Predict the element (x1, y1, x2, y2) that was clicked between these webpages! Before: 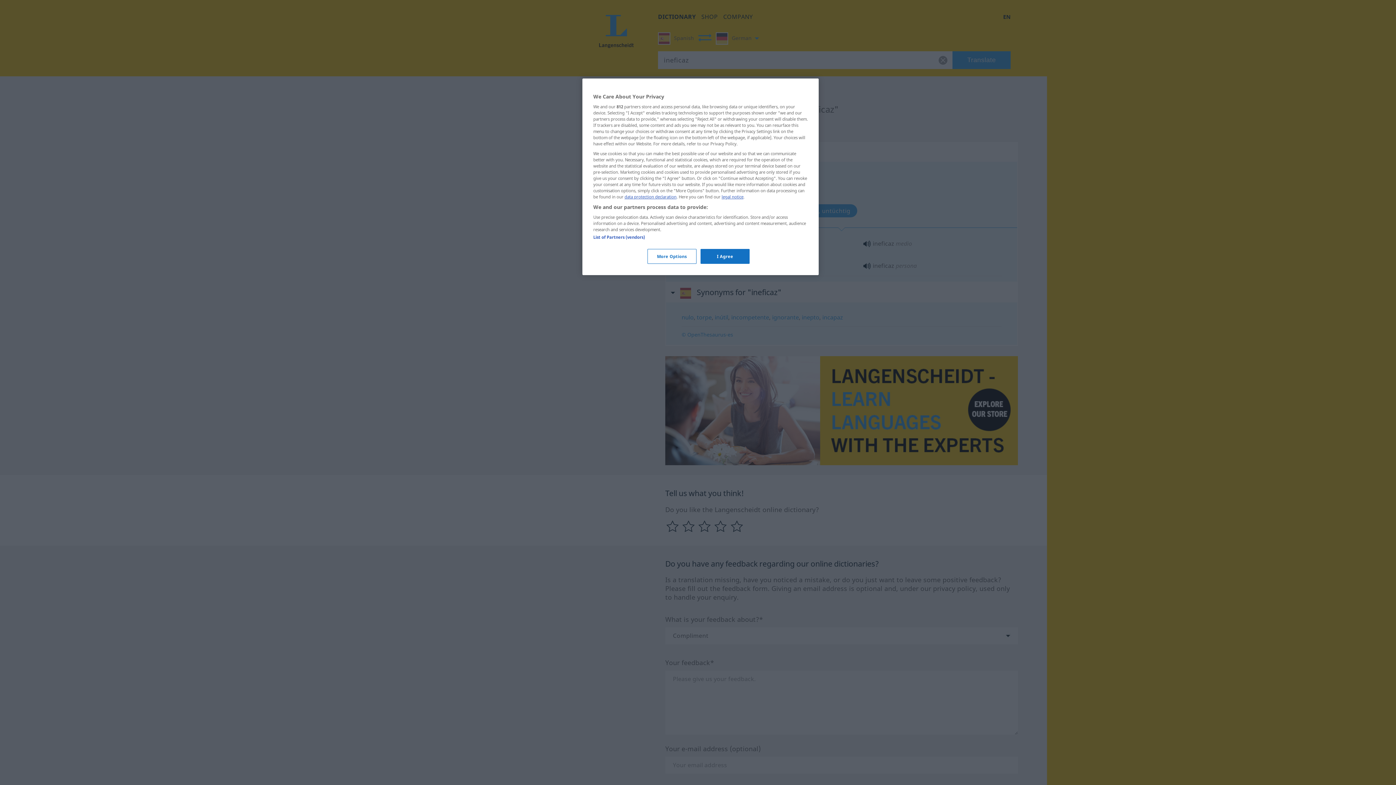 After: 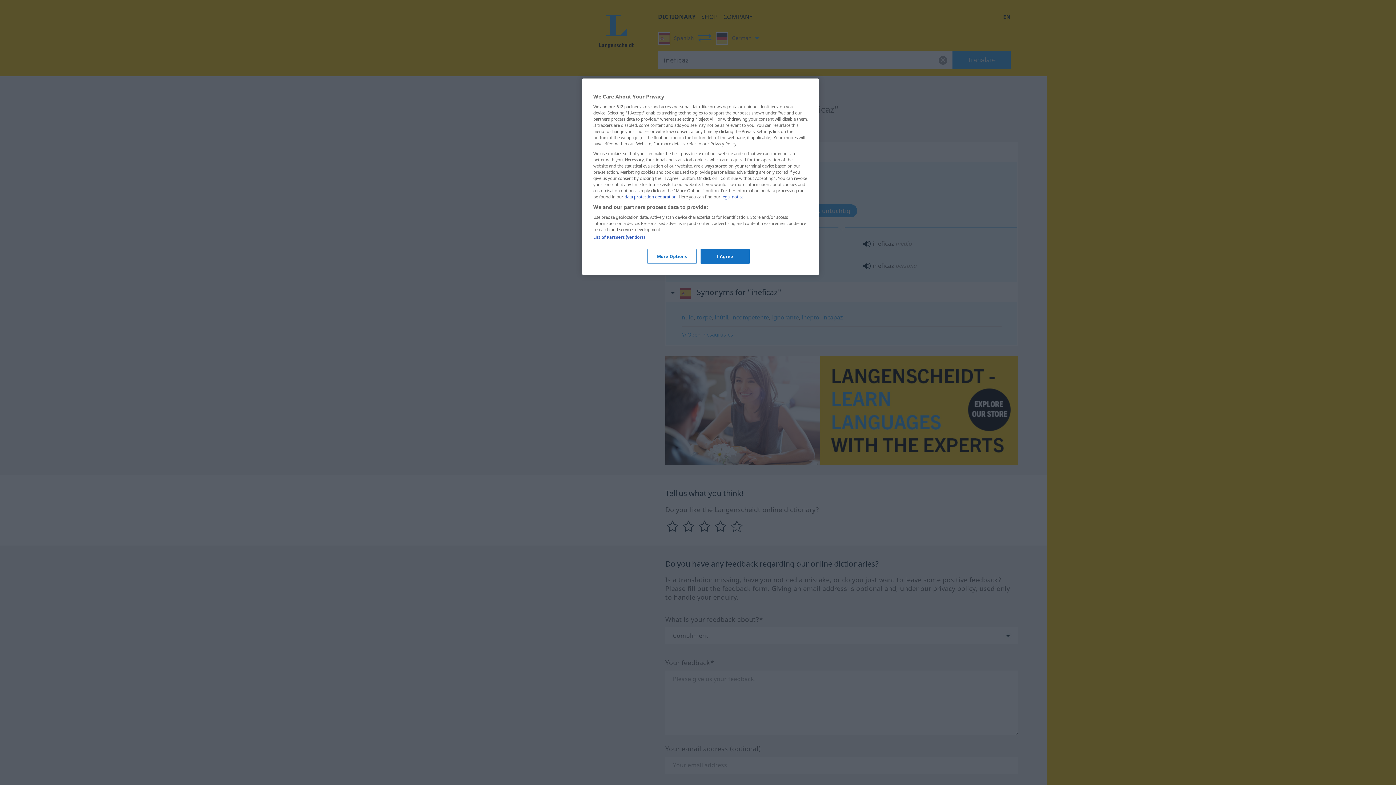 Action: bbox: (721, 194, 743, 199) label: legal notice